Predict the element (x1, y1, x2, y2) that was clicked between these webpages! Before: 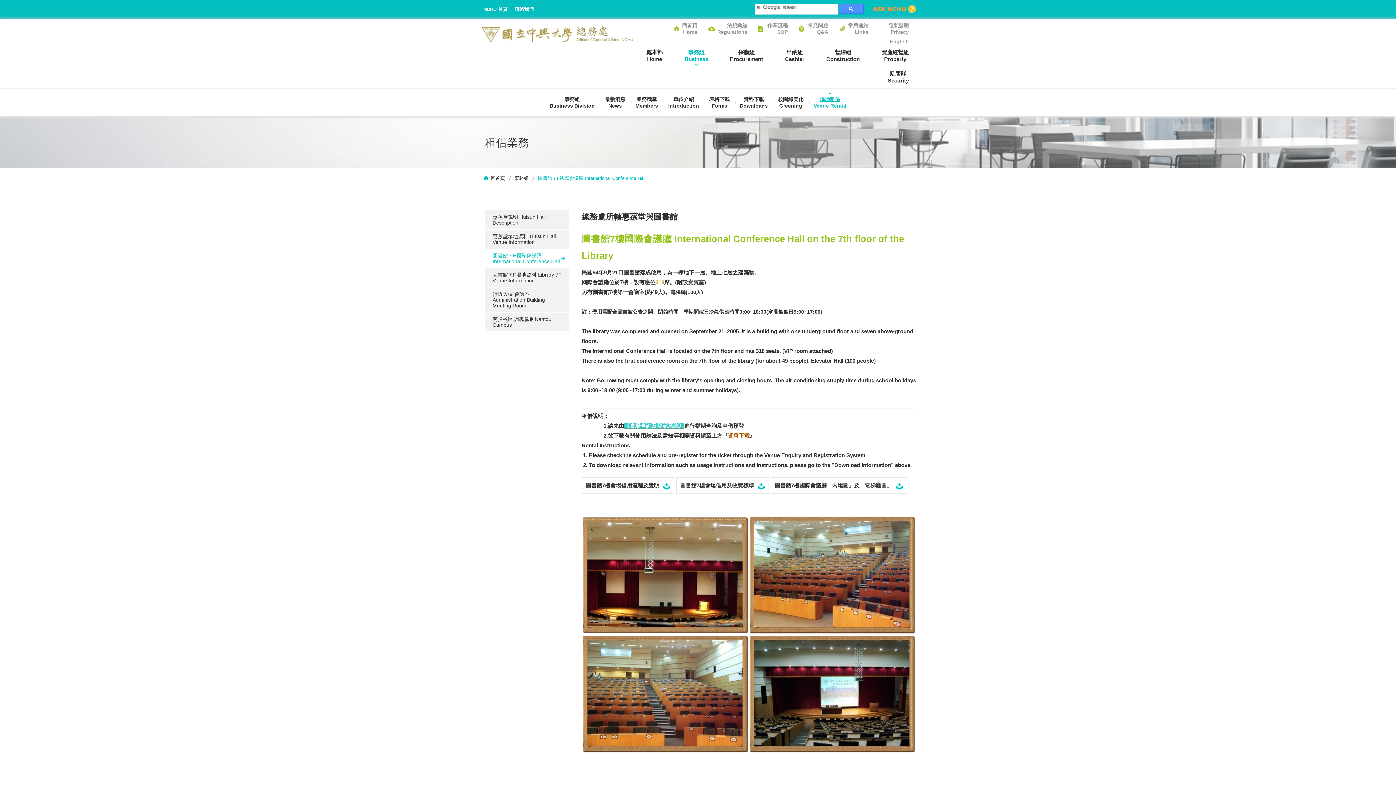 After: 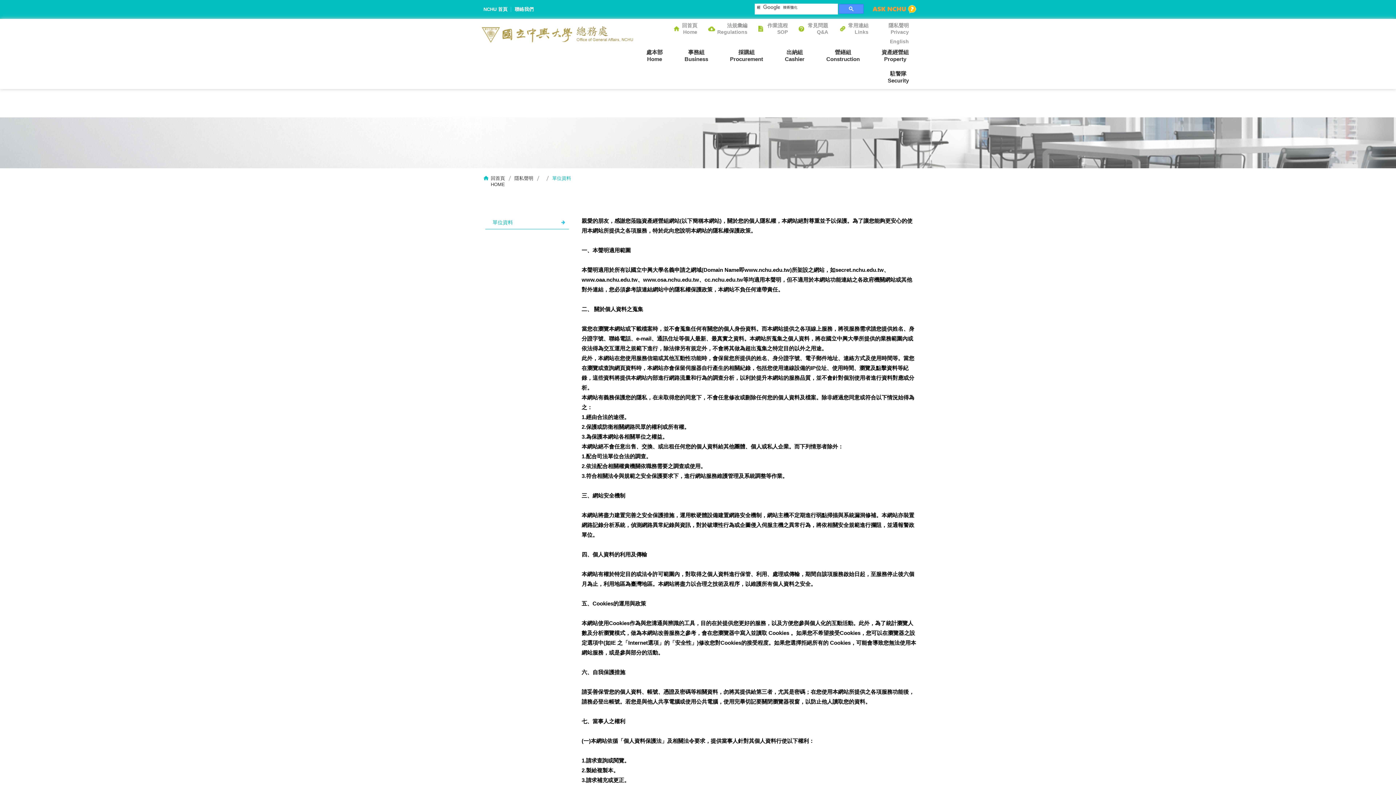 Action: label: 隱私聲明
Privacy
 bbox: (879, 22, 909, 34)